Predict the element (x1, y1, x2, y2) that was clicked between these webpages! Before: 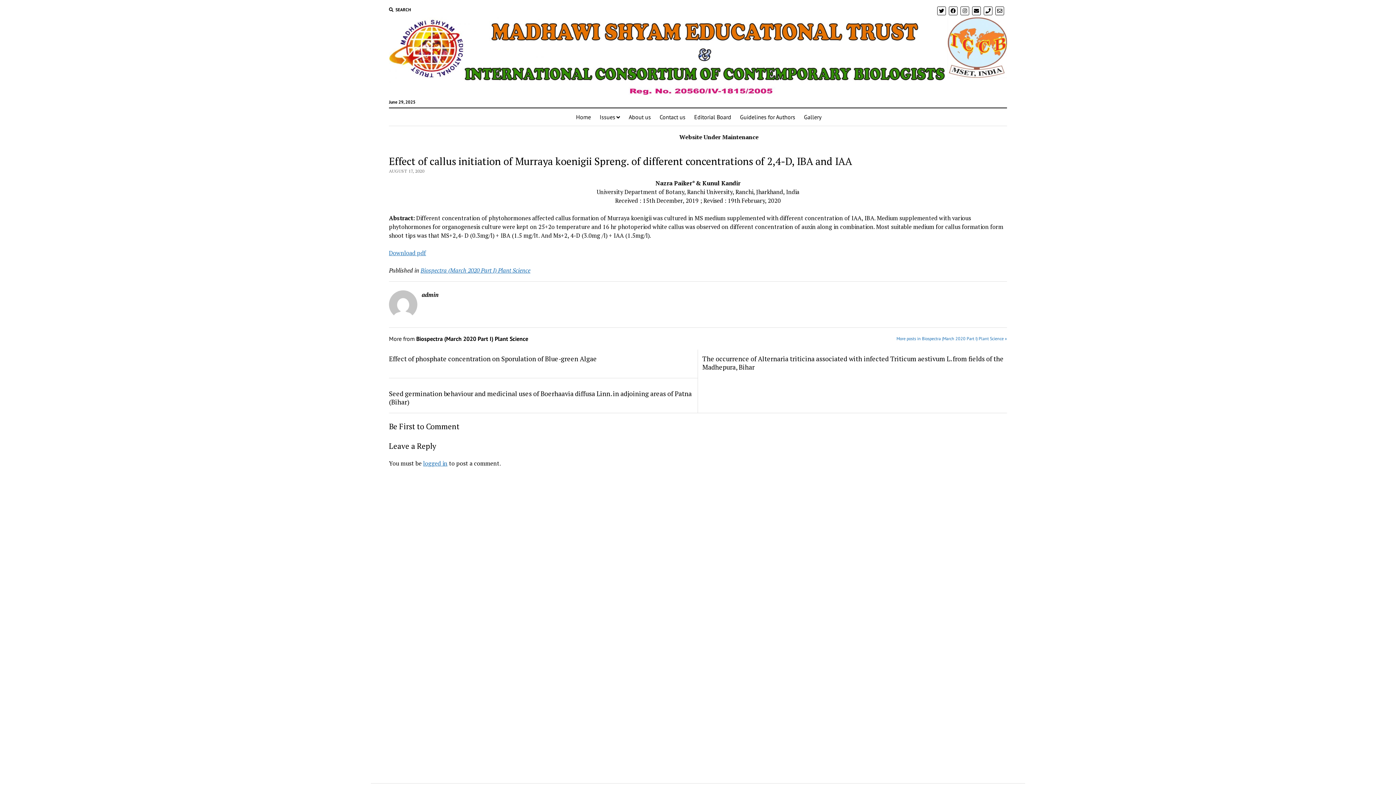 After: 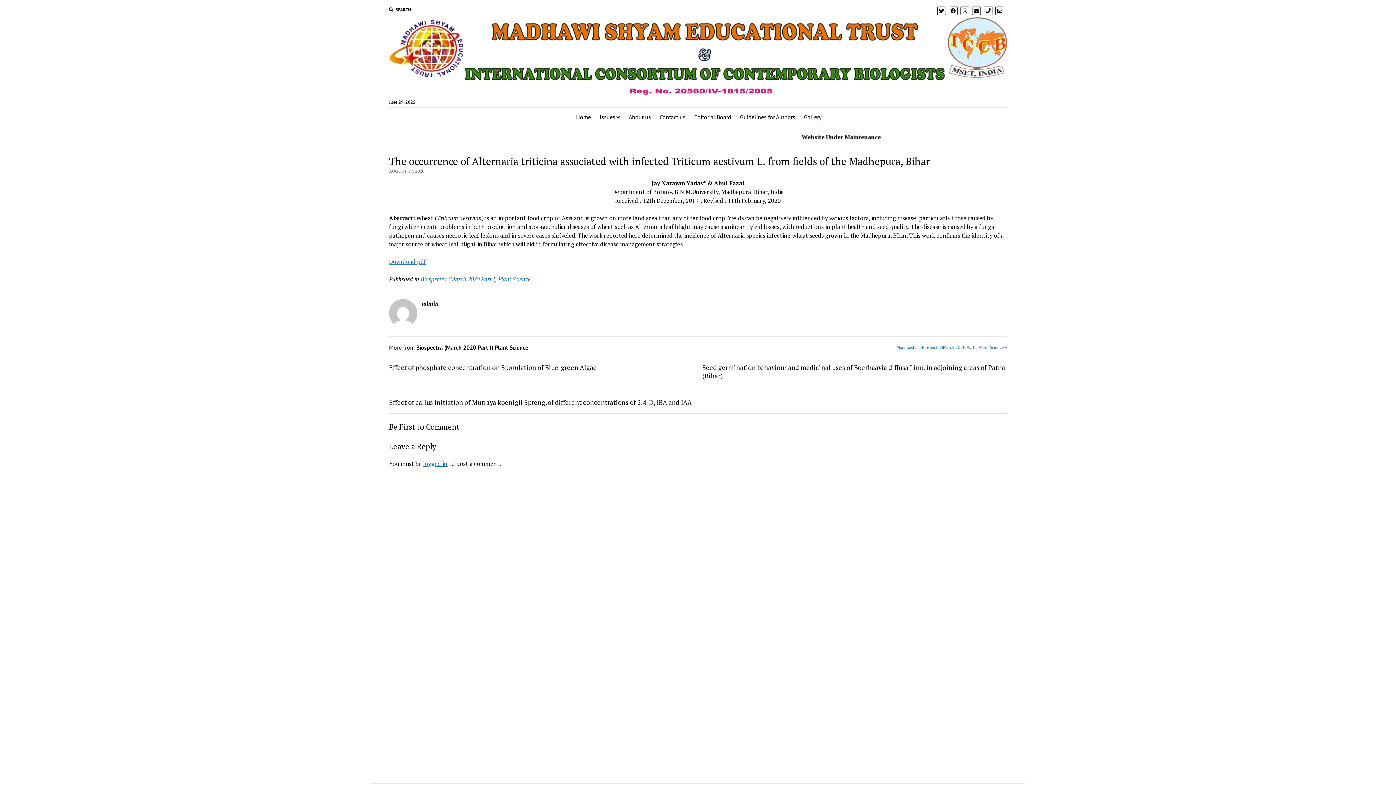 Action: label: The occurrence of Alternaria triticina associated with infected Triticum aestivum L. from fields of the Madhepura, Bihar bbox: (702, 354, 1006, 371)